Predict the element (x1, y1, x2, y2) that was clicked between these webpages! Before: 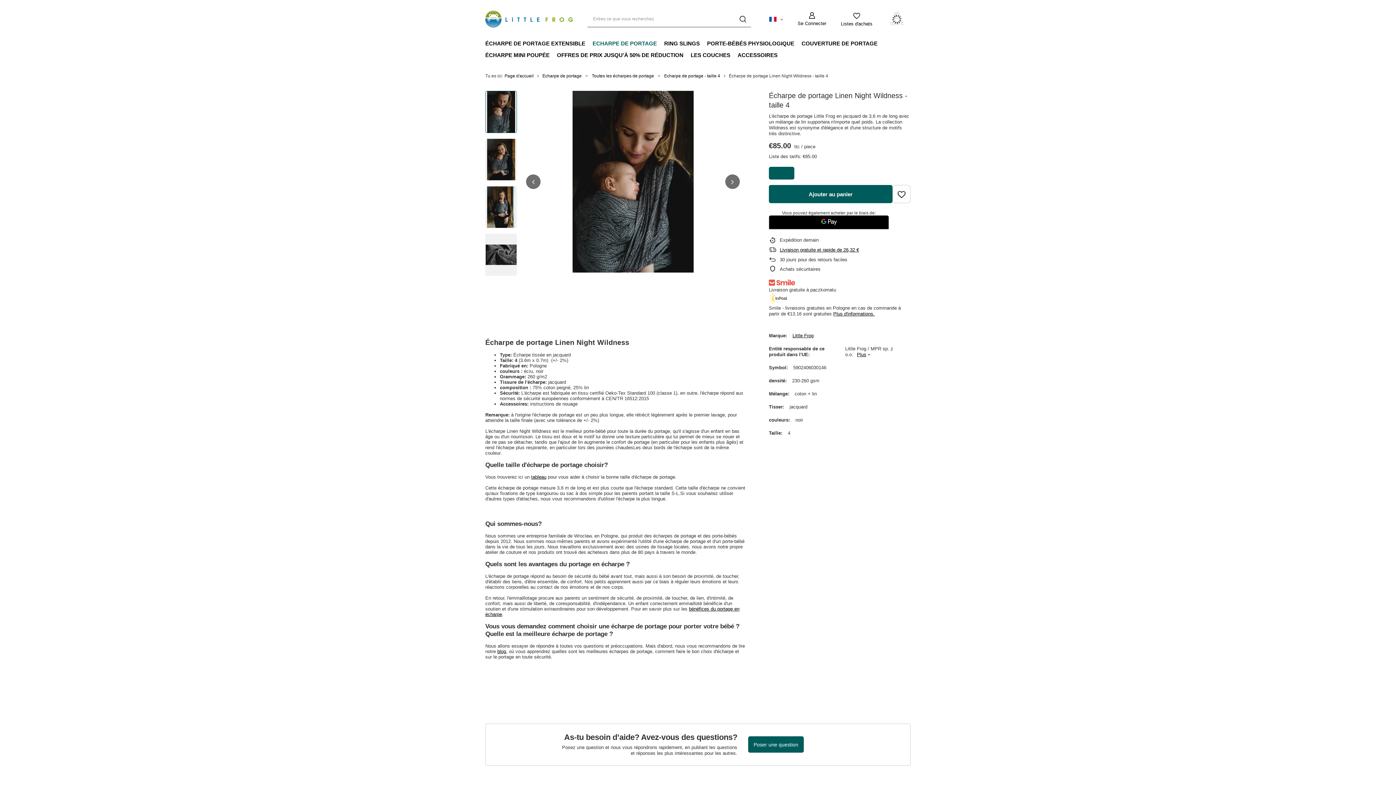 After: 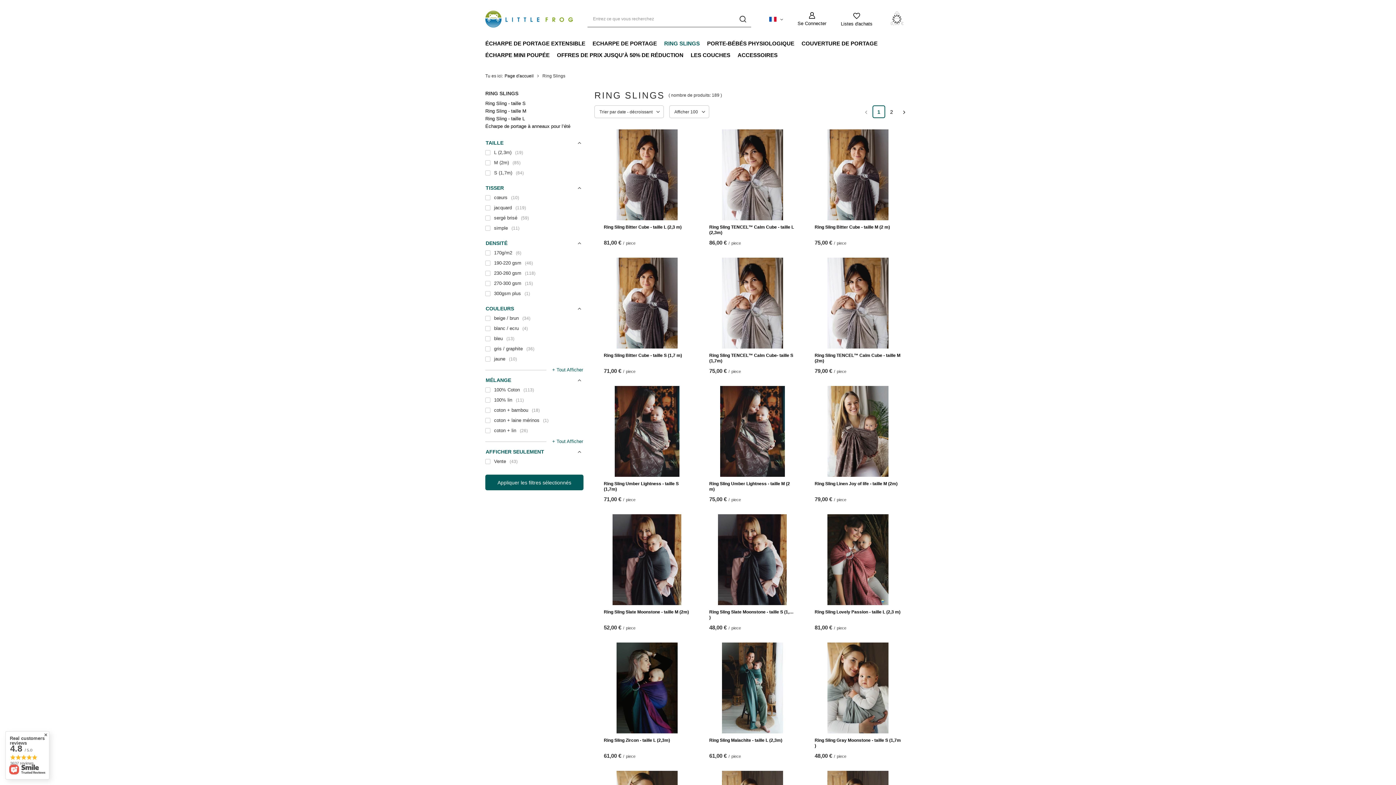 Action: bbox: (660, 38, 703, 49) label: RING SLINGS